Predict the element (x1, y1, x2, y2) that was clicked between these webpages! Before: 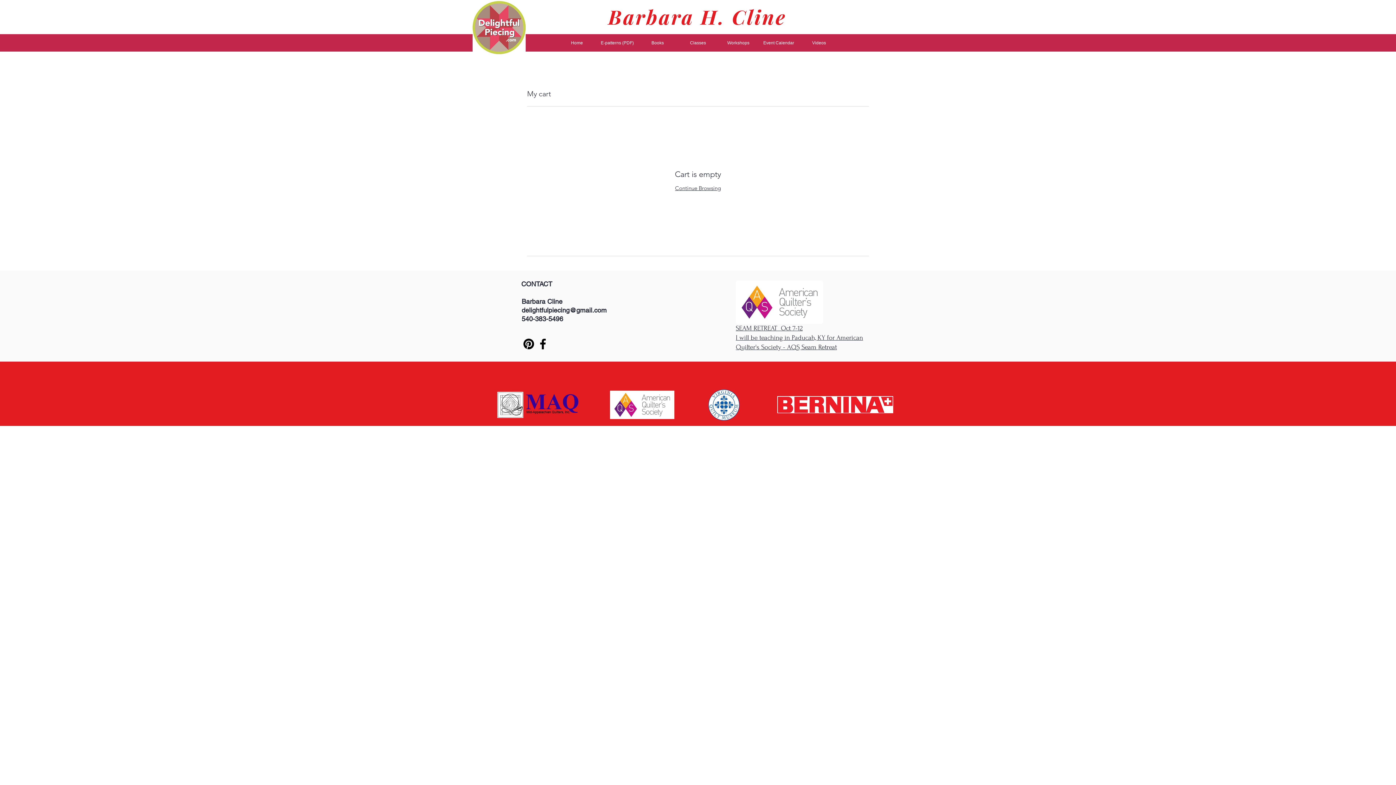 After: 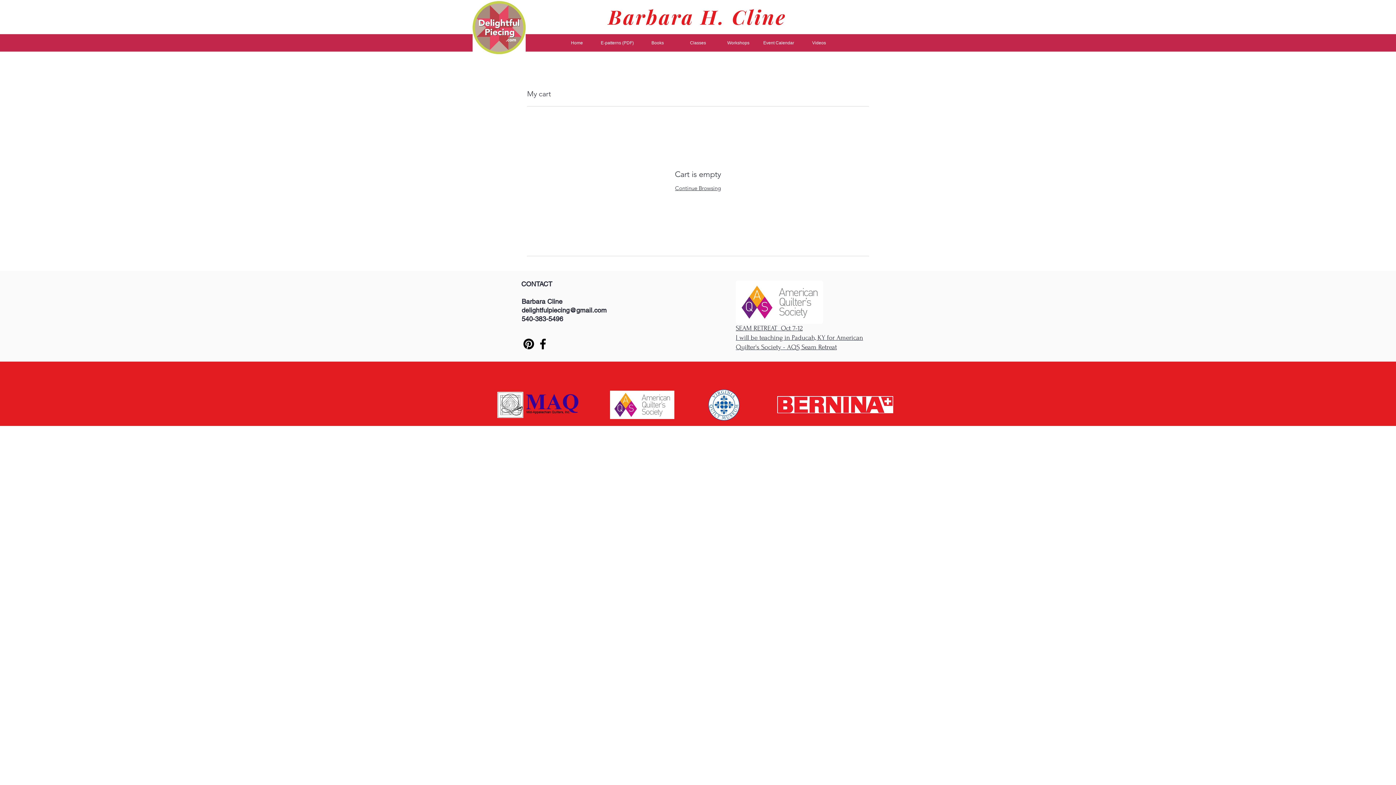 Action: bbox: (497, 392, 578, 418)